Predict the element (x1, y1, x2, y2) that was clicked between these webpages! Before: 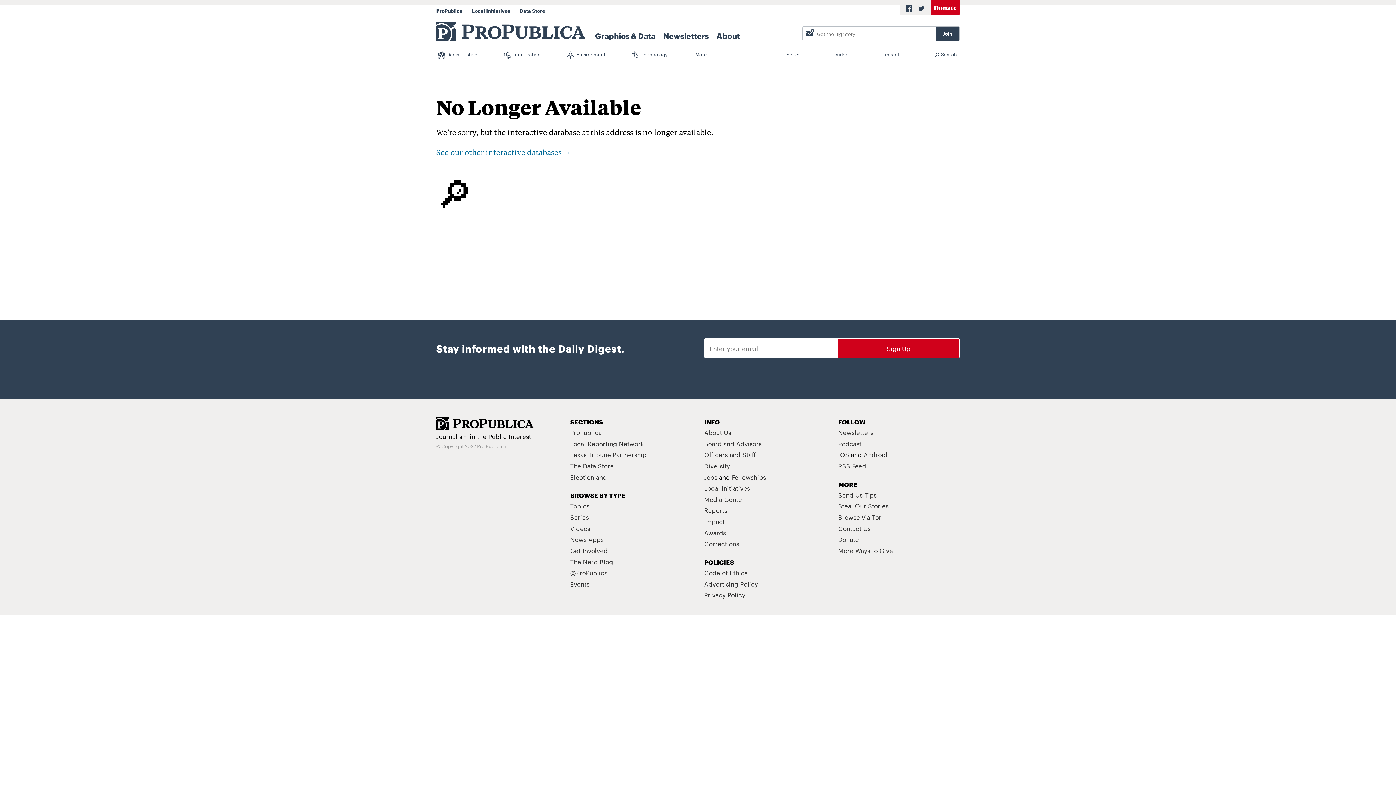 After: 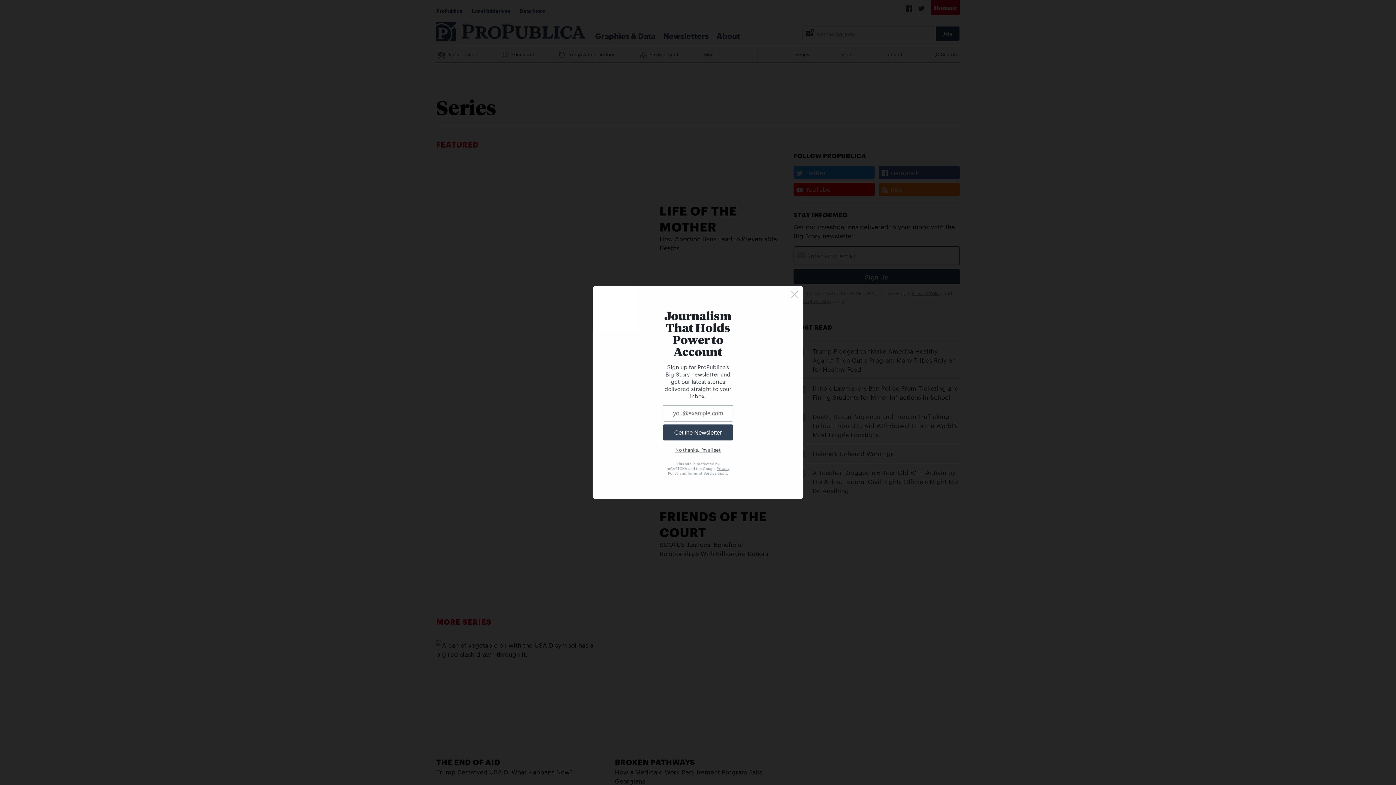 Action: label: Series bbox: (570, 512, 588, 521)